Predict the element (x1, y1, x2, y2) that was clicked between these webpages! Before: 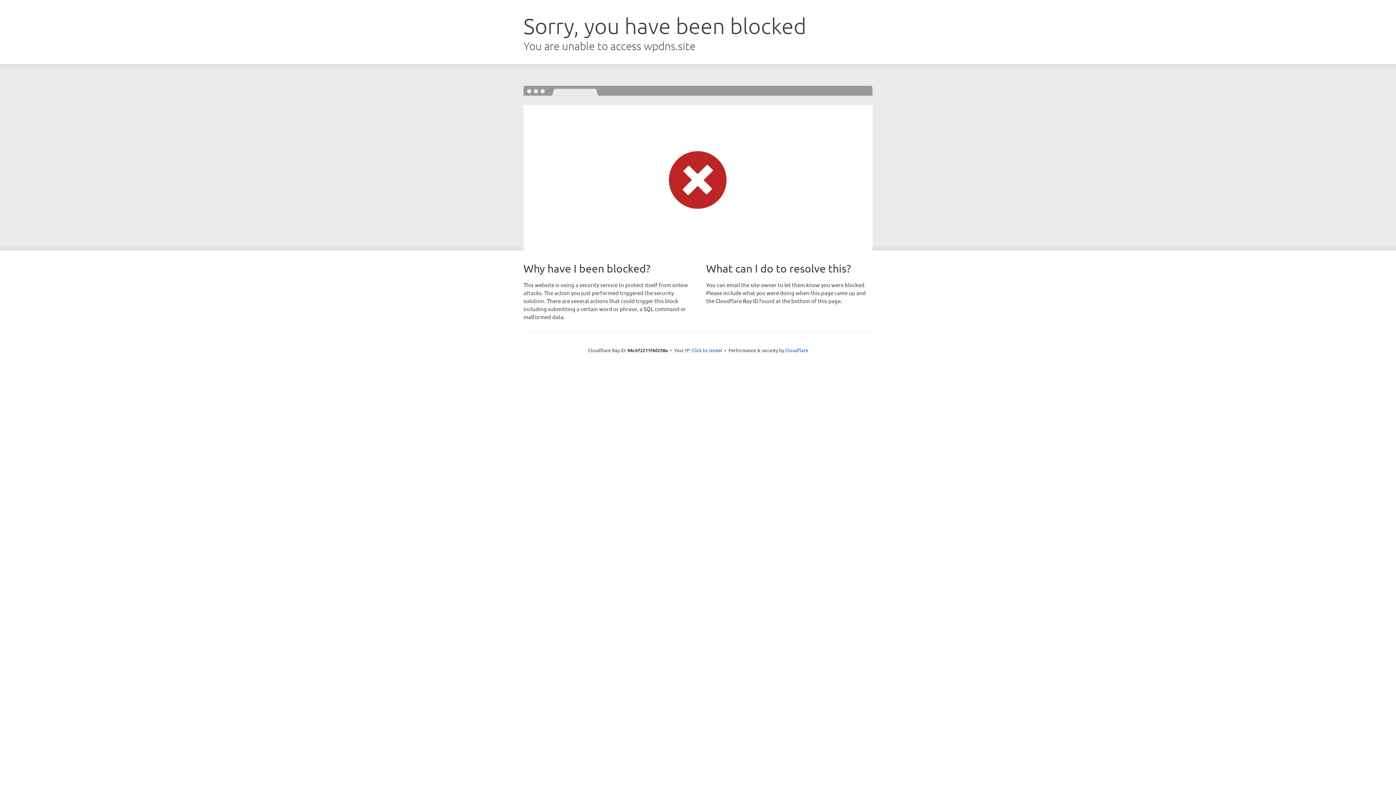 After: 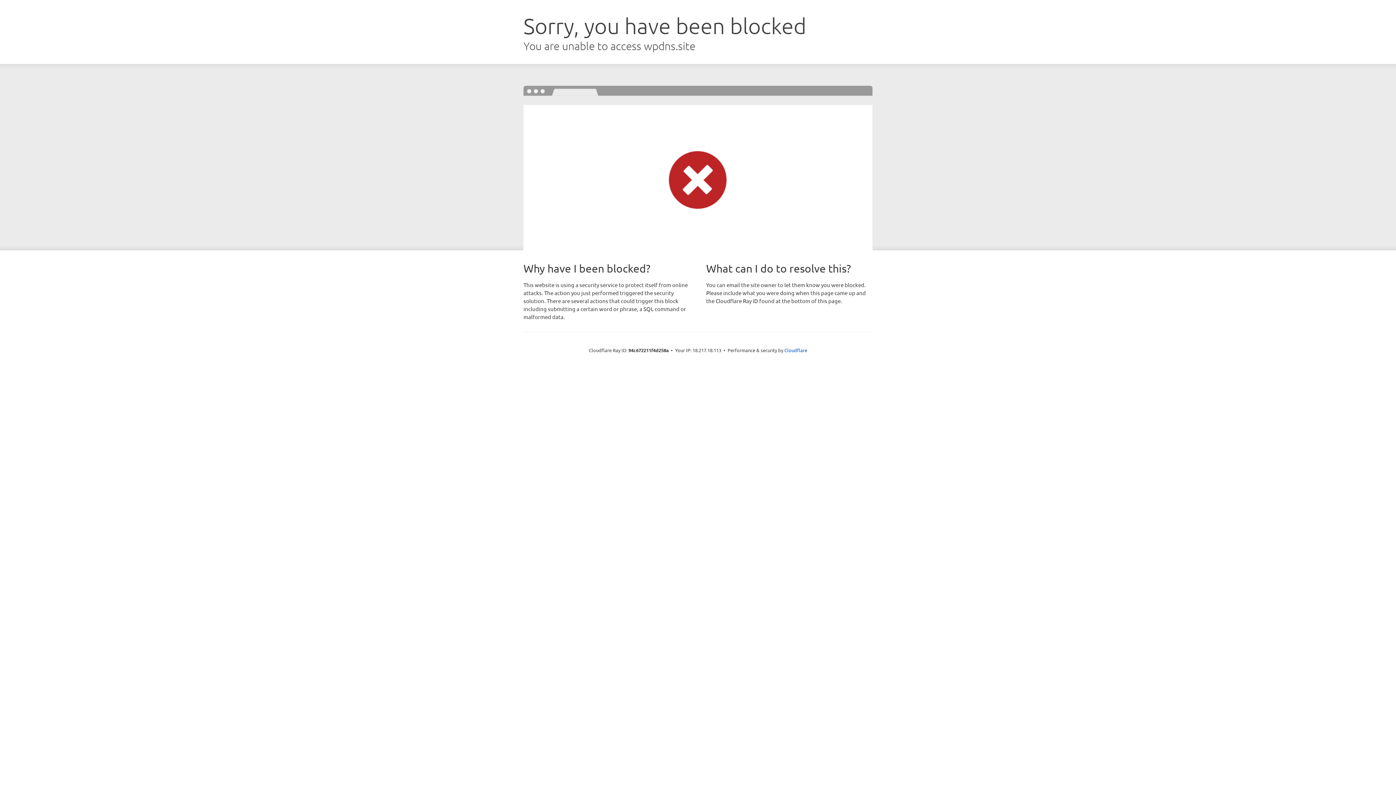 Action: label: Click to reveal bbox: (691, 346, 722, 353)